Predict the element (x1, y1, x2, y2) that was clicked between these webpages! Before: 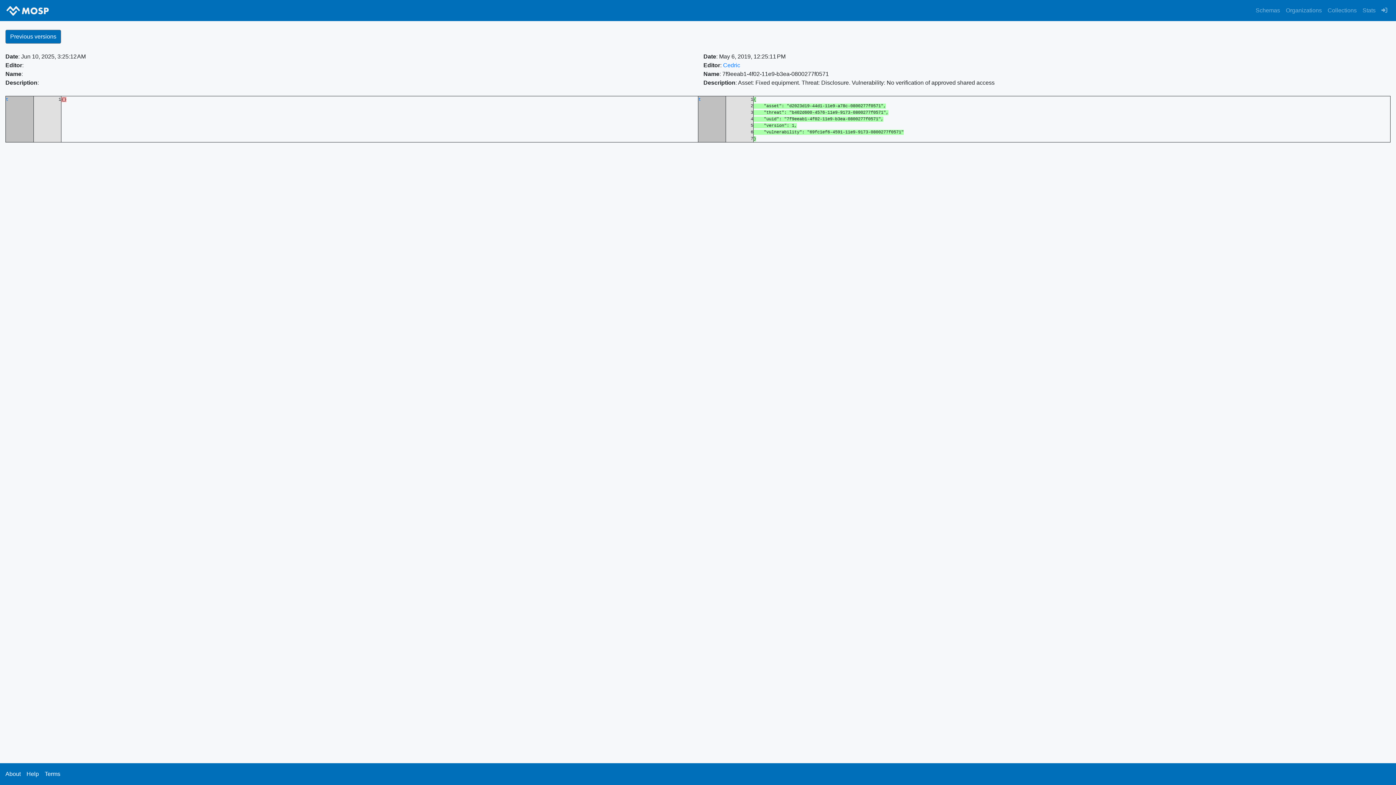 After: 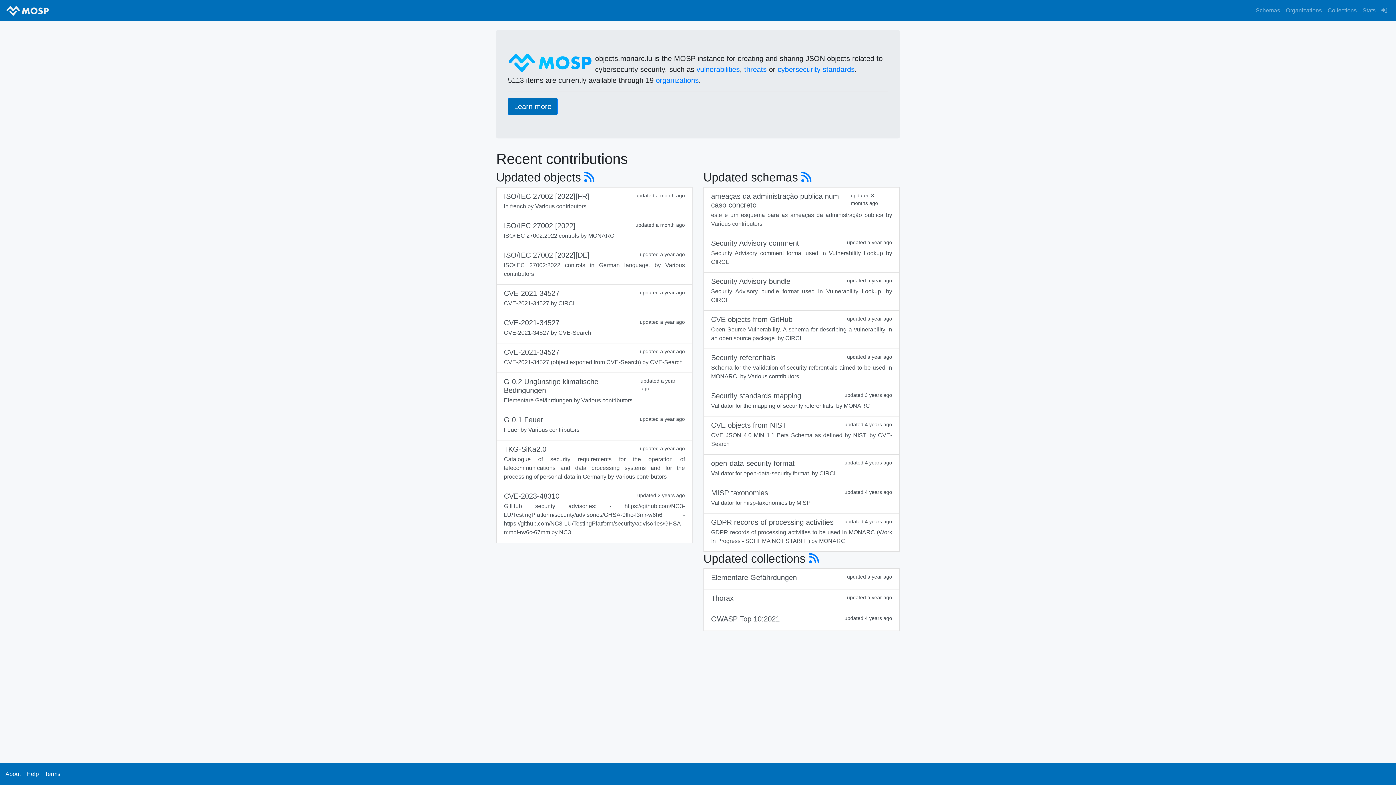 Action: bbox: (5, 2, 49, 18)